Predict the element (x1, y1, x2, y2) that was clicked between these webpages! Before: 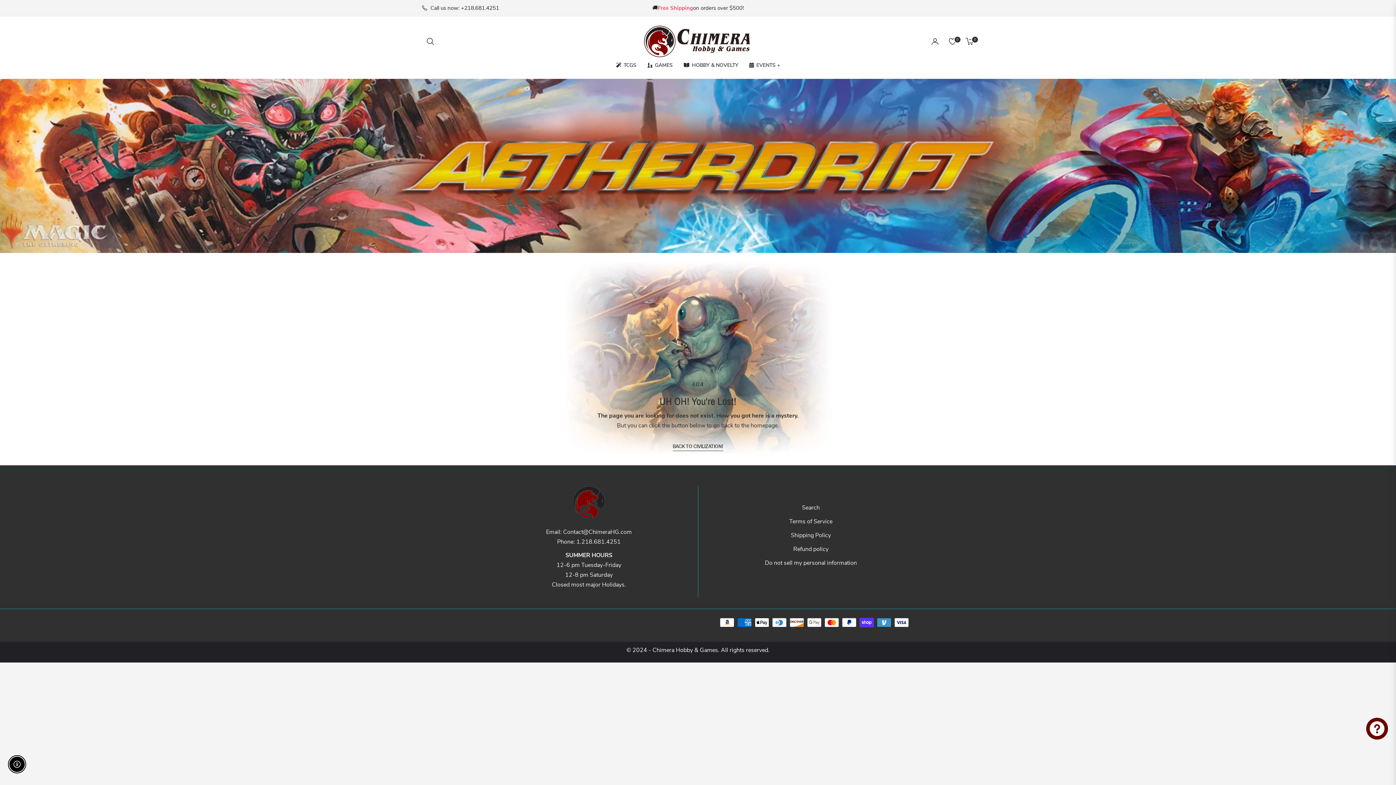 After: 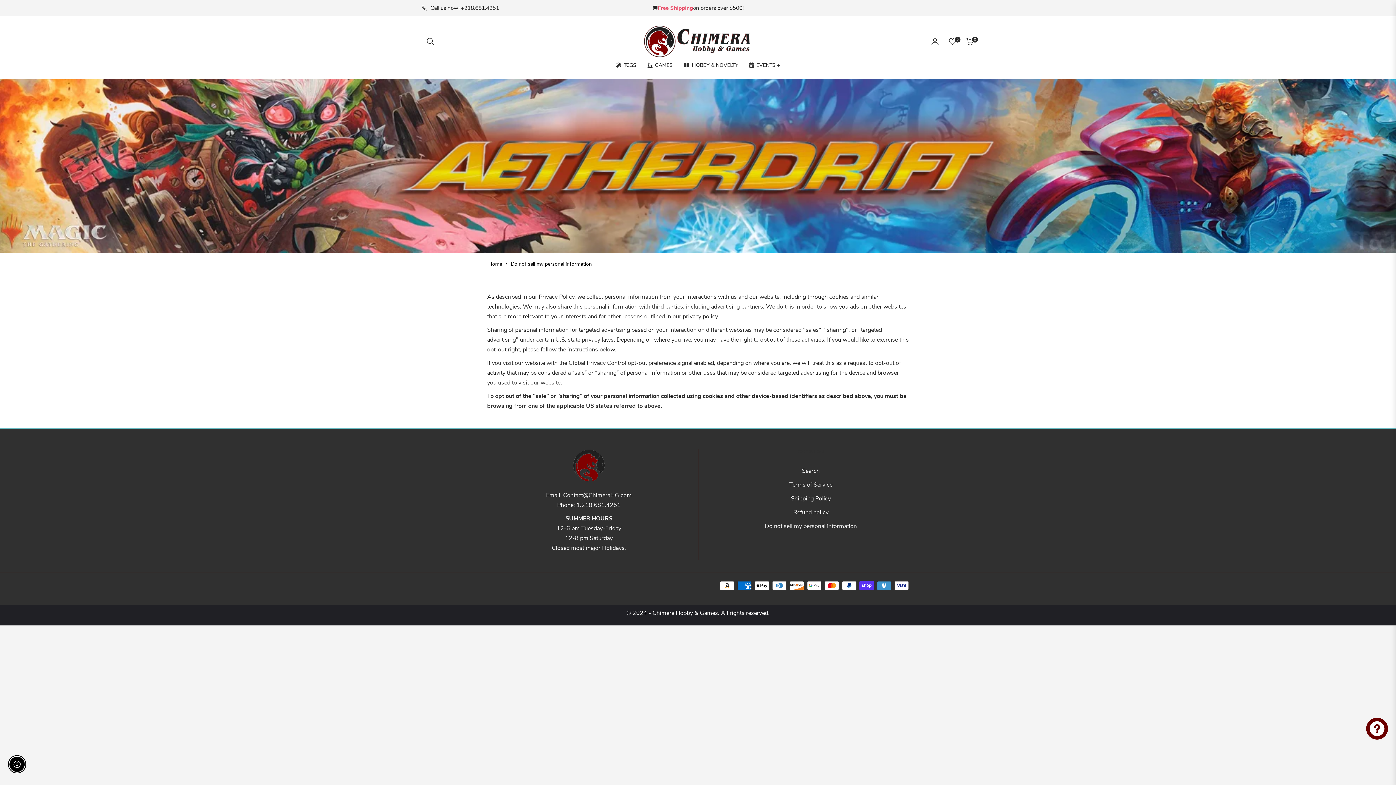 Action: bbox: (765, 559, 857, 567) label: Do not sell my personal information